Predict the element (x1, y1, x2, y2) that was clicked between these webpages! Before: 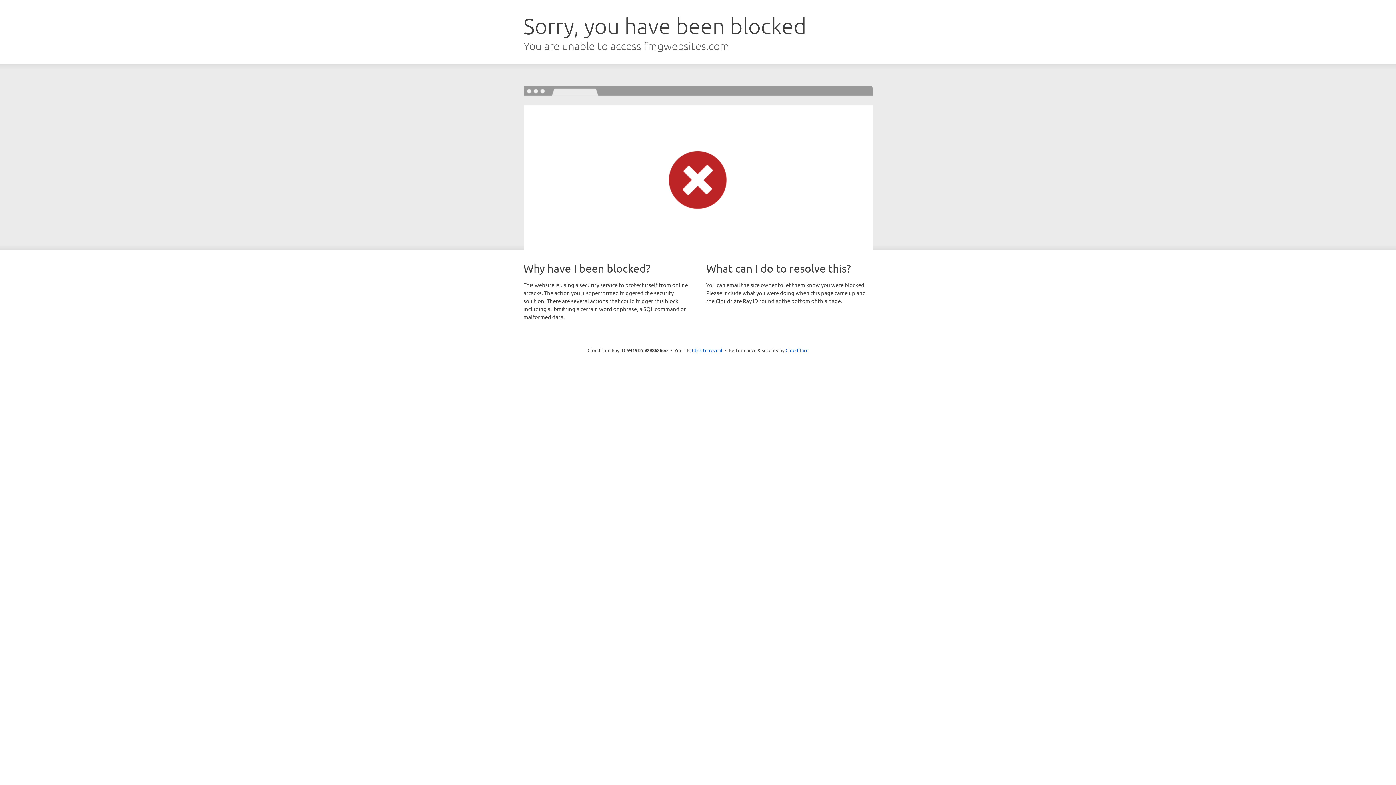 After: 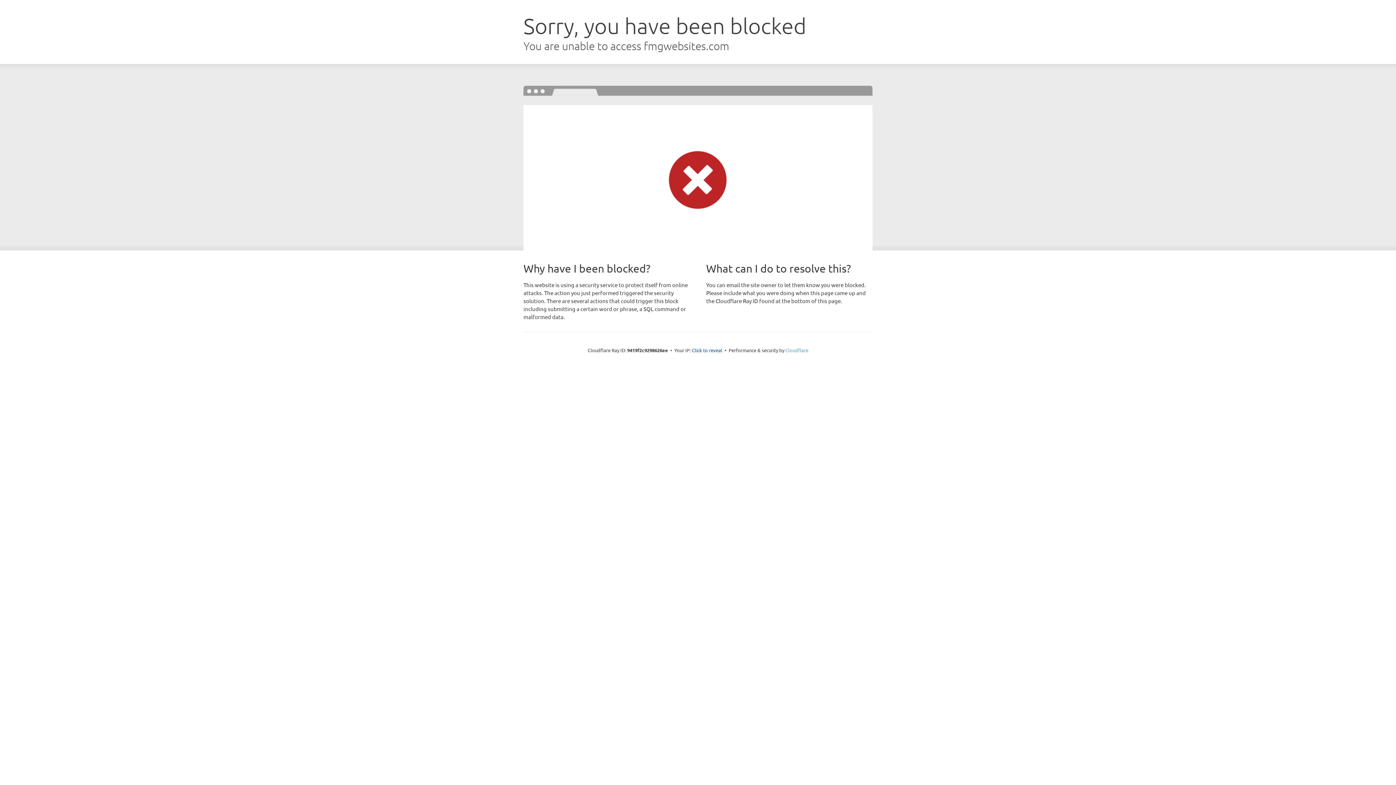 Action: label: Cloudflare bbox: (785, 347, 808, 353)